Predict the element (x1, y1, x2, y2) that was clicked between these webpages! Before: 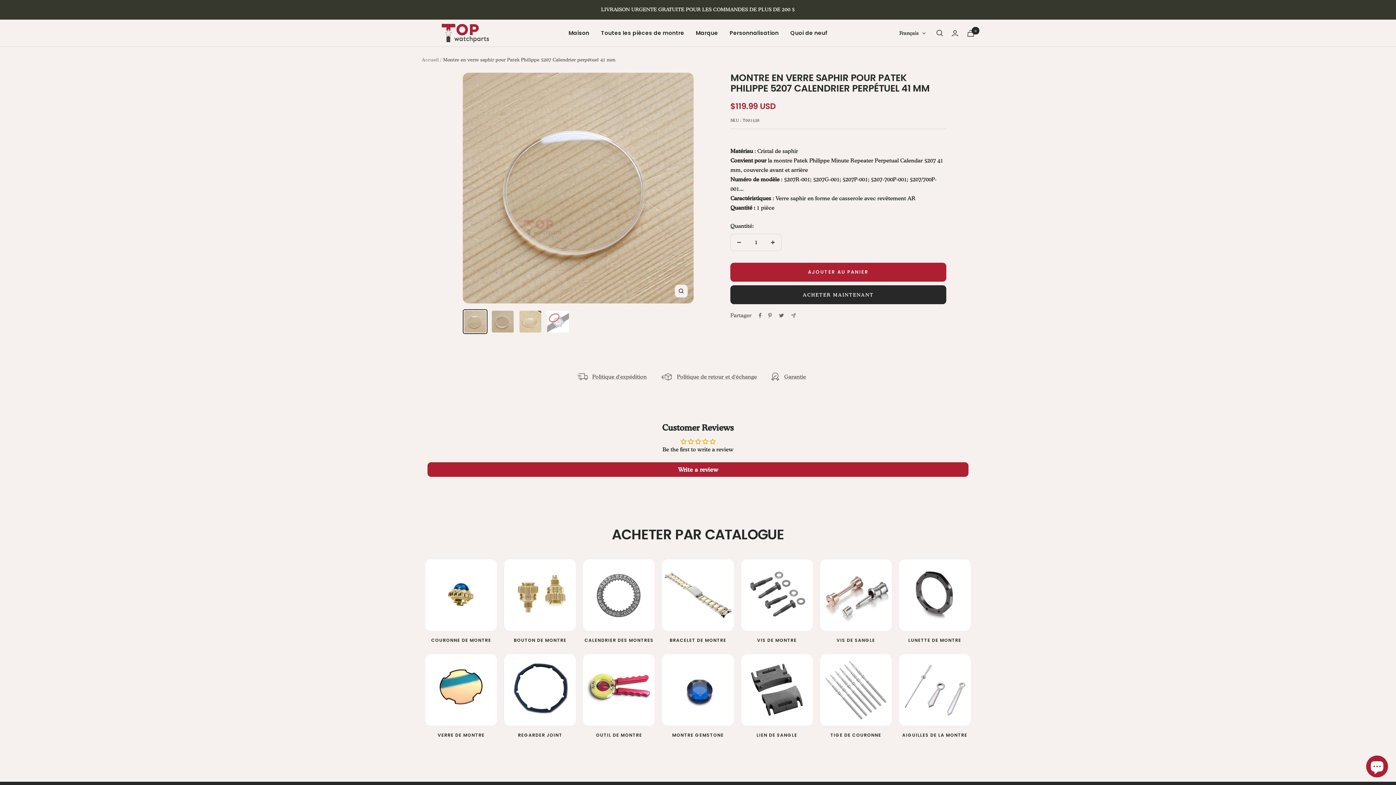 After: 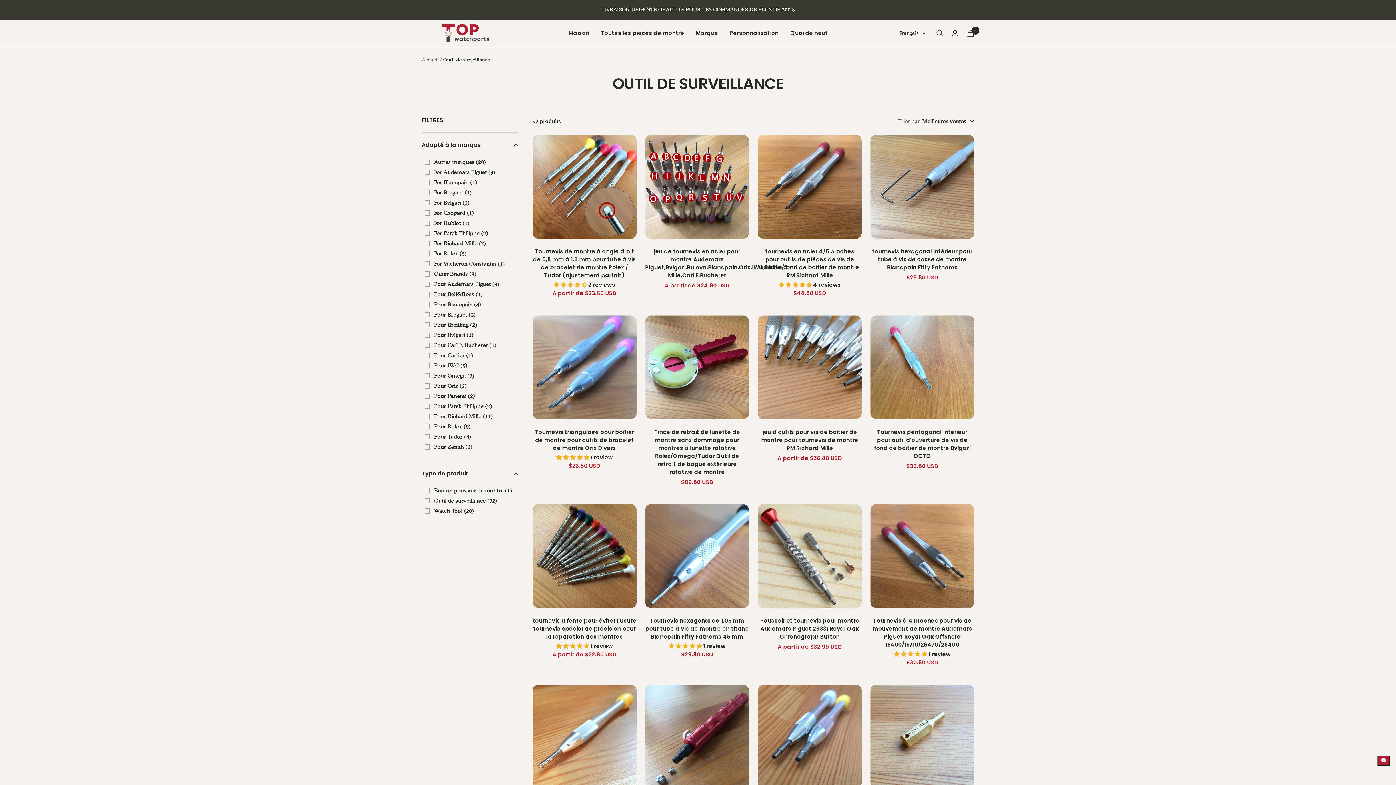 Action: bbox: (579, 654, 658, 746) label: OUTIL DE MONTRE